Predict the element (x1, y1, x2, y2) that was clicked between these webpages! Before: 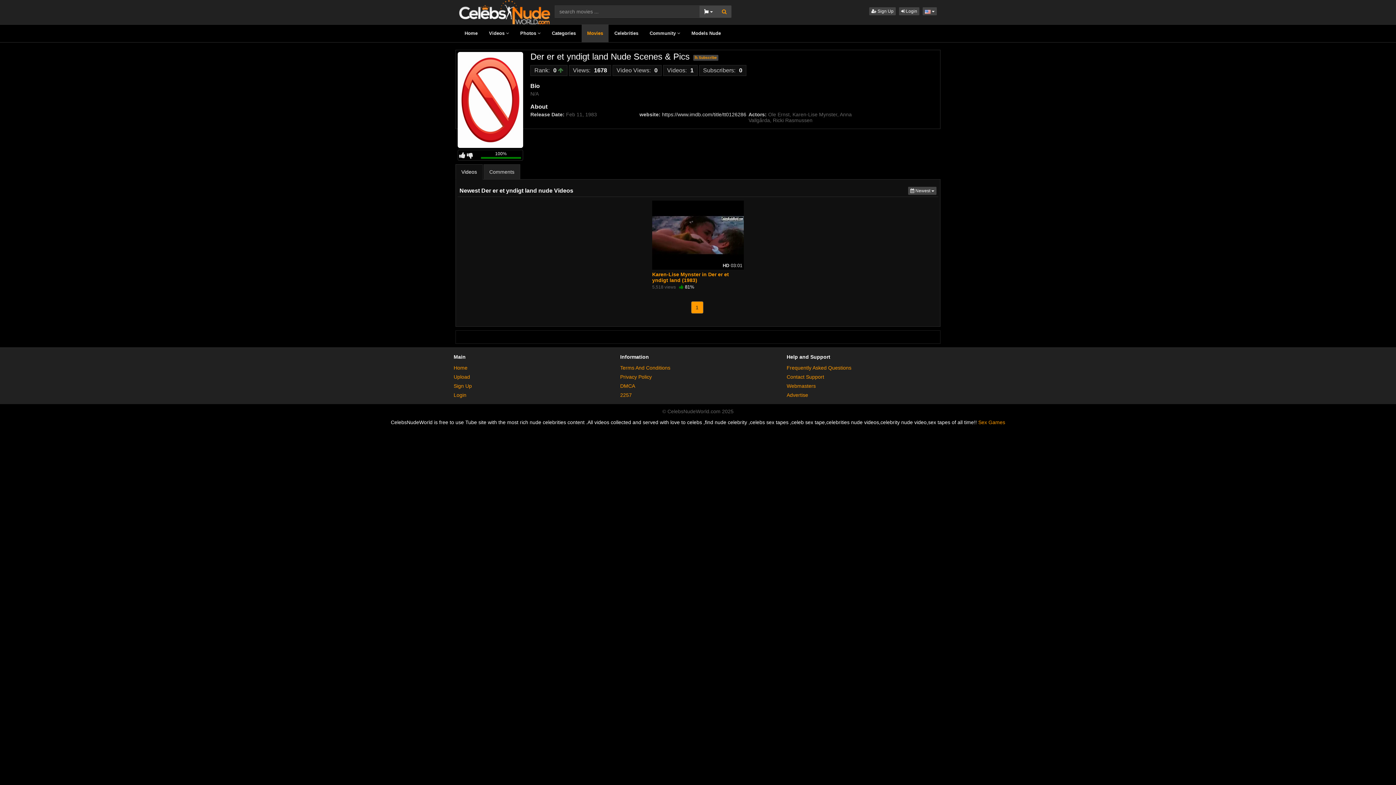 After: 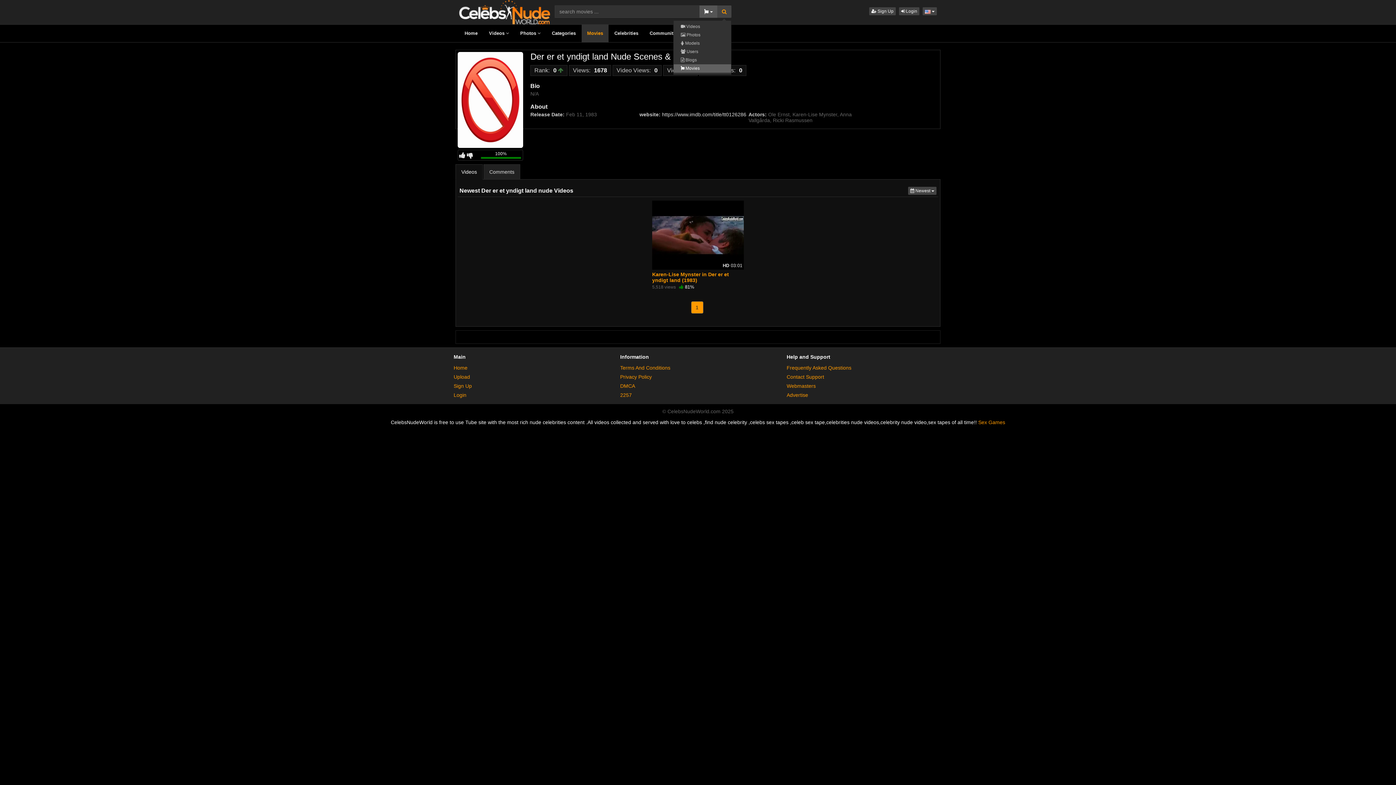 Action: bbox: (699, 5, 717, 17) label:  
Toggle Dropdown